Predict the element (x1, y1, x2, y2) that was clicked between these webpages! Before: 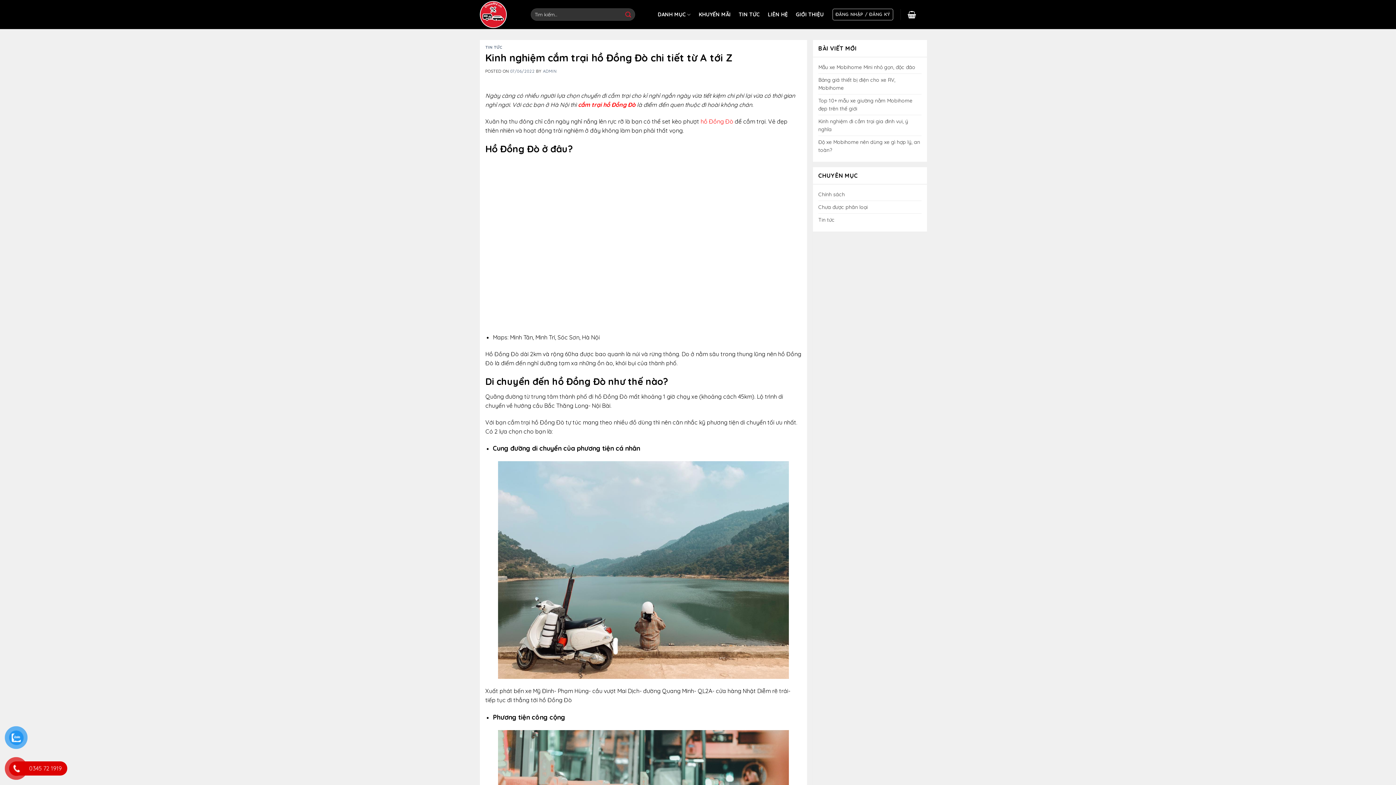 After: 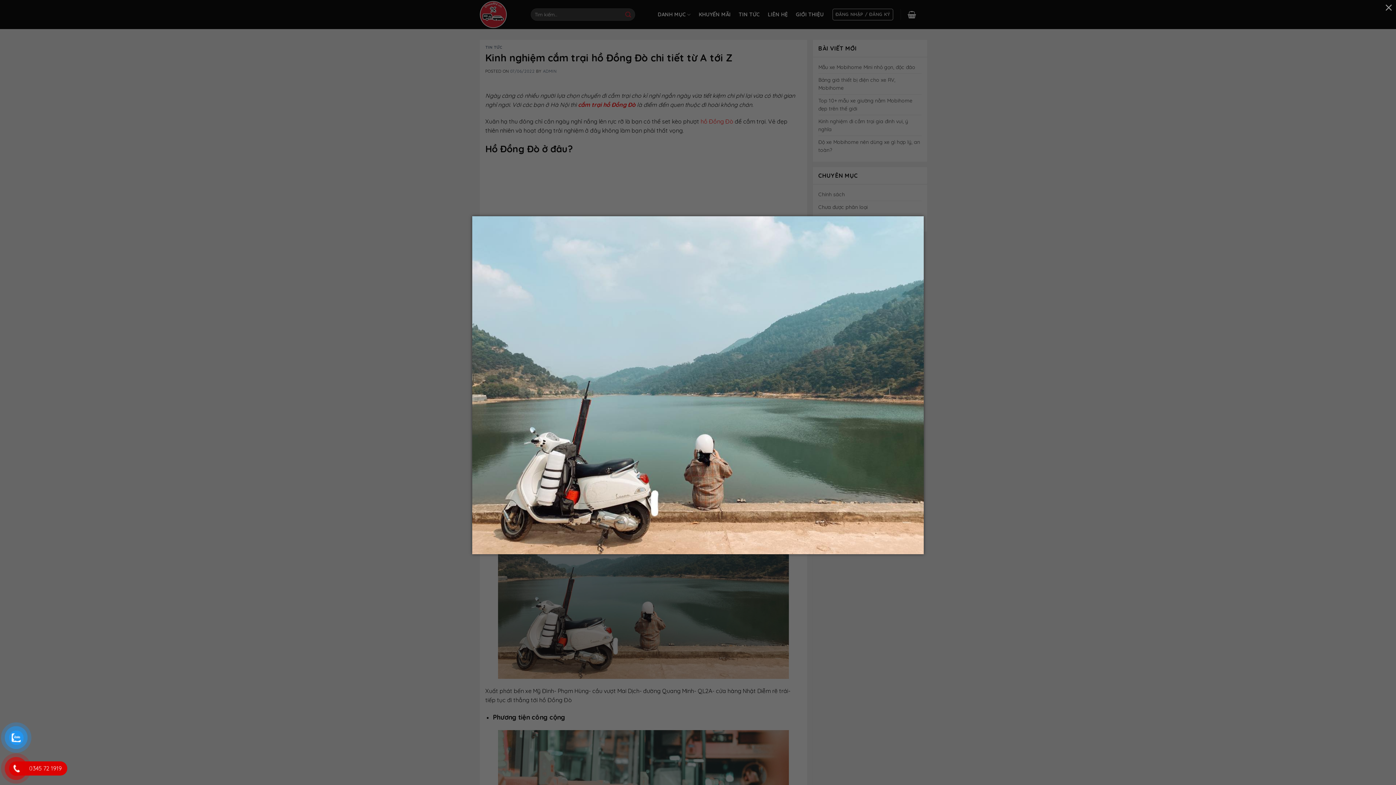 Action: bbox: (485, 461, 801, 679)